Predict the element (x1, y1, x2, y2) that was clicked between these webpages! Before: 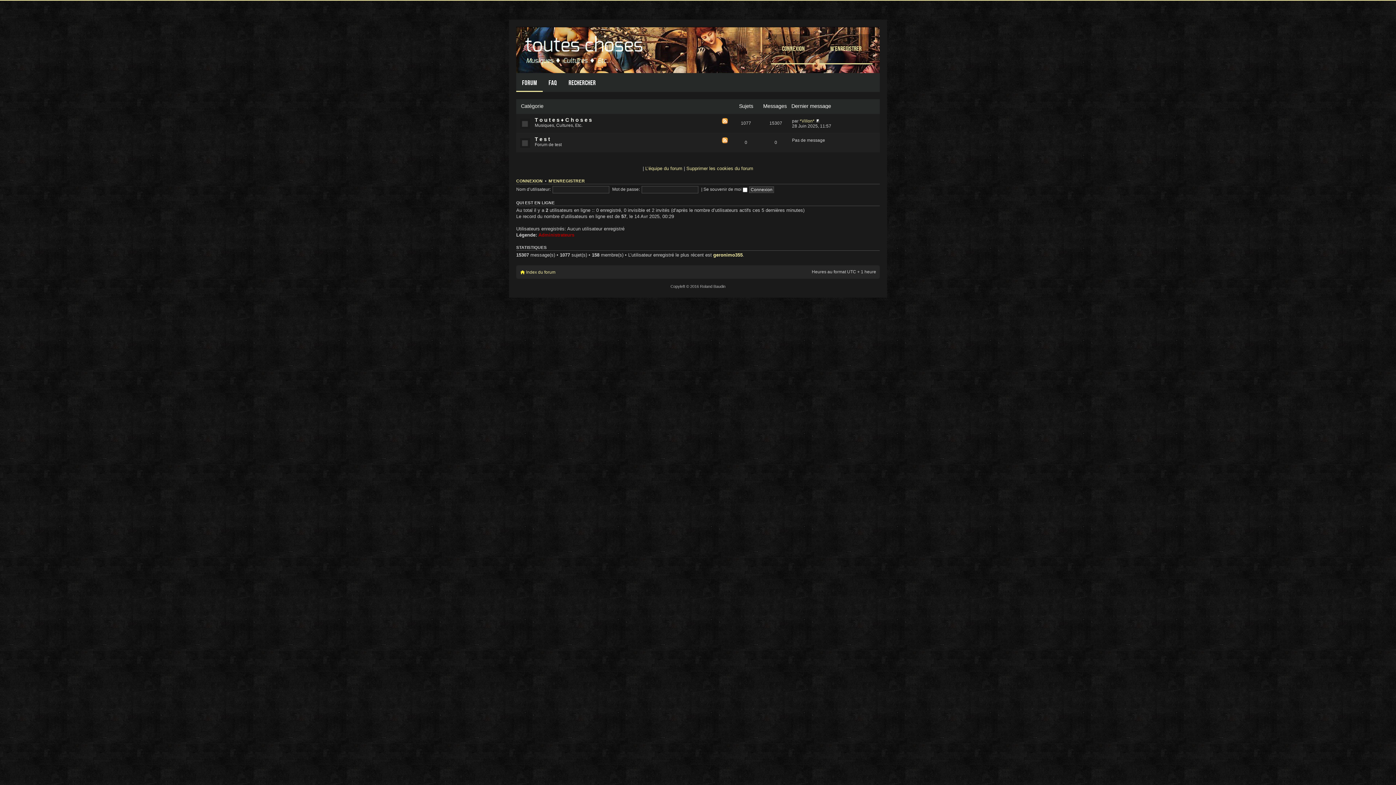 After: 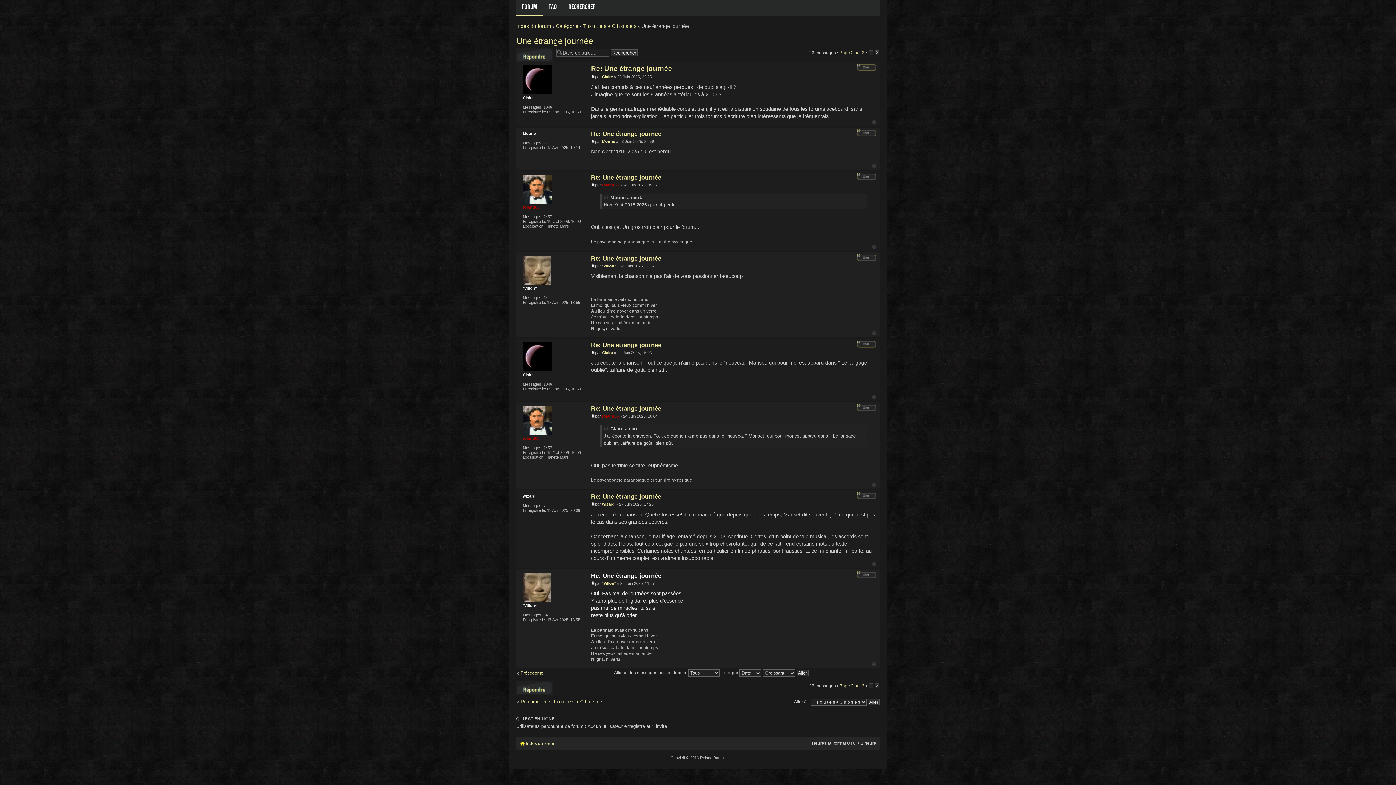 Action: bbox: (815, 118, 819, 123)